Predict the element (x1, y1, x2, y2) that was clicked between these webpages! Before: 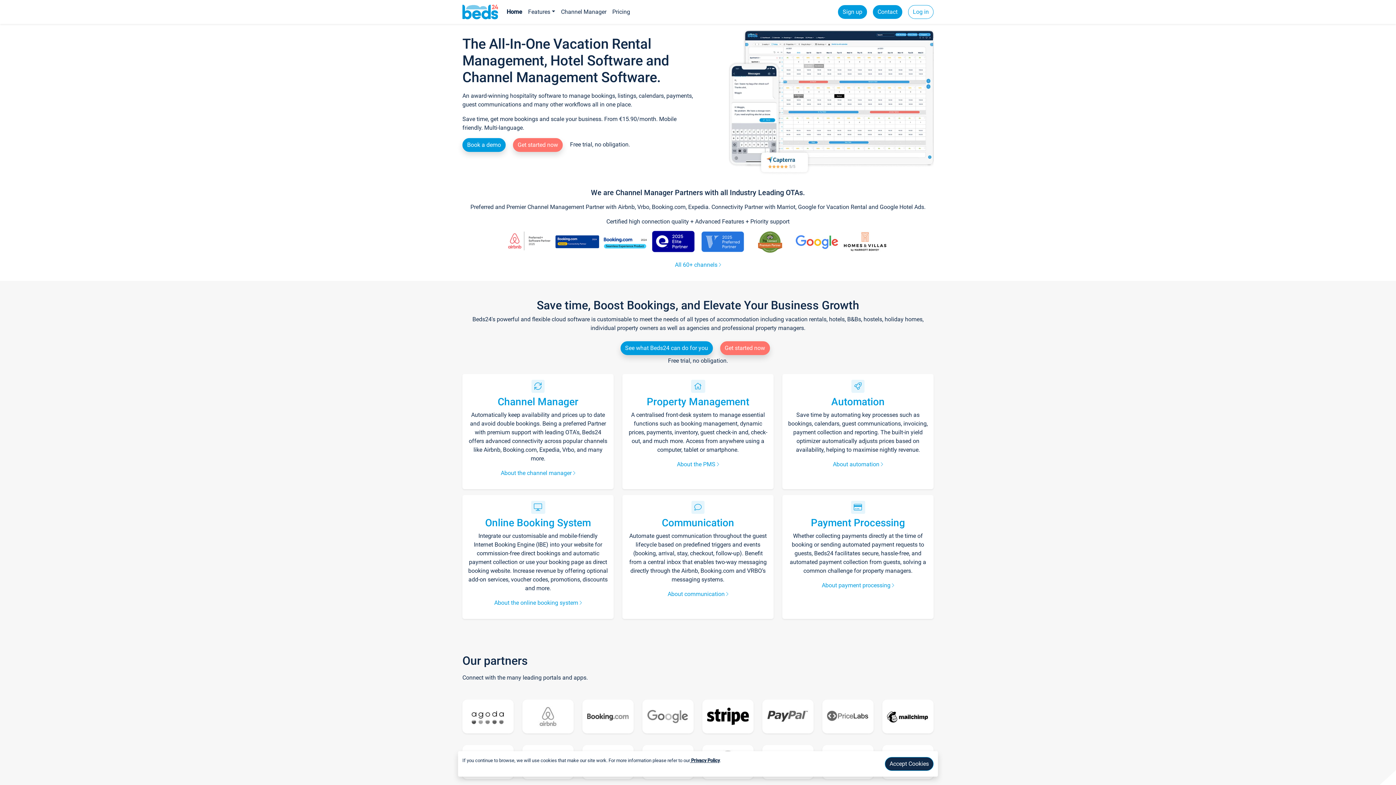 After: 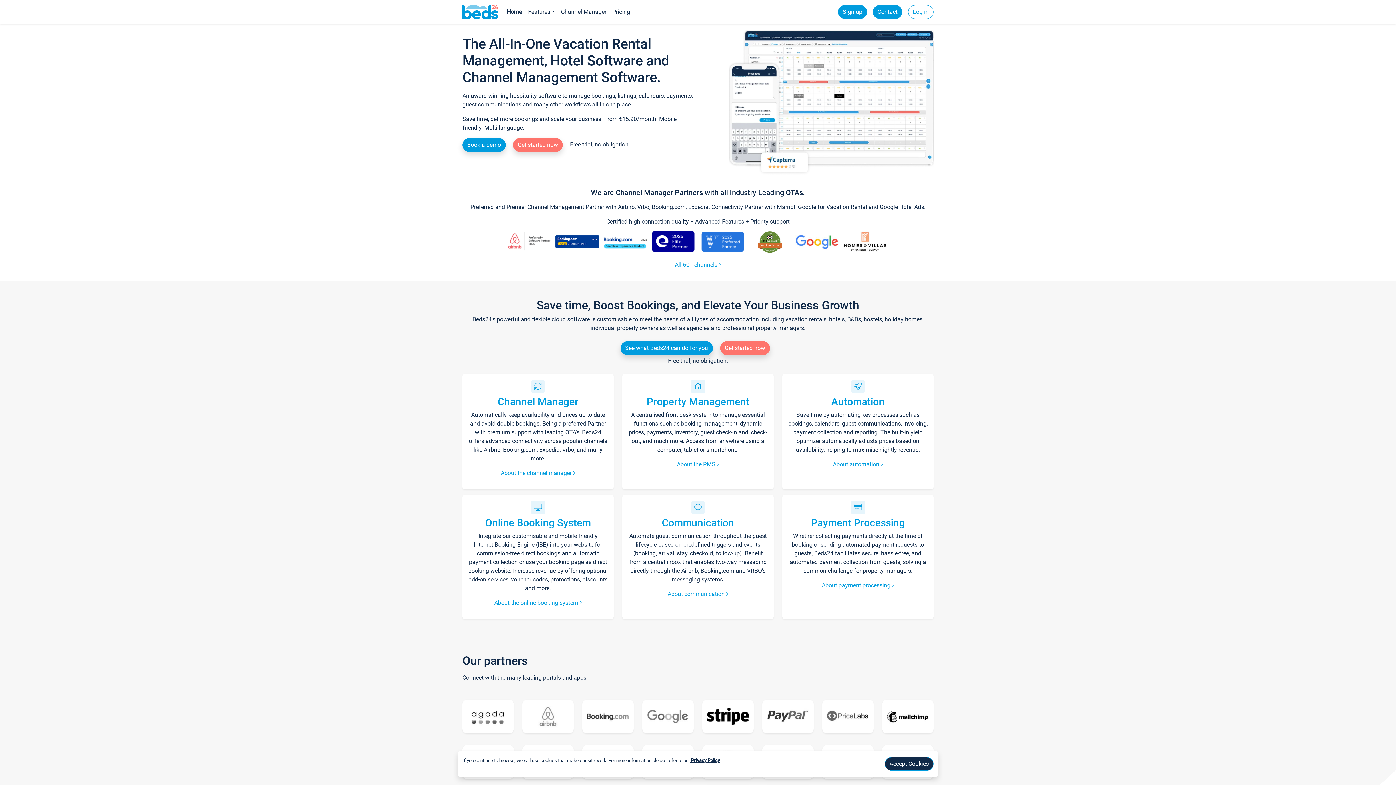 Action: label:  Privacy Policy bbox: (690, 757, 720, 771)